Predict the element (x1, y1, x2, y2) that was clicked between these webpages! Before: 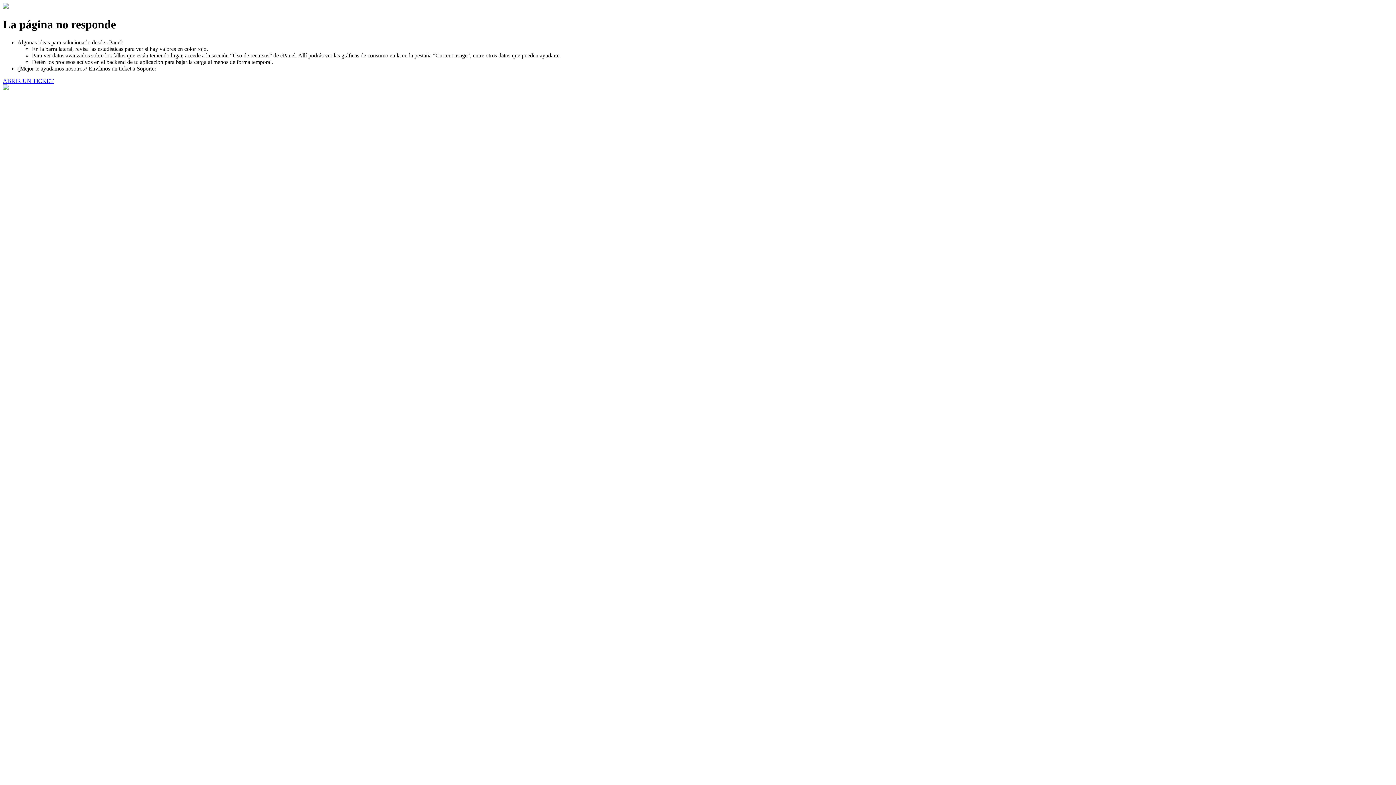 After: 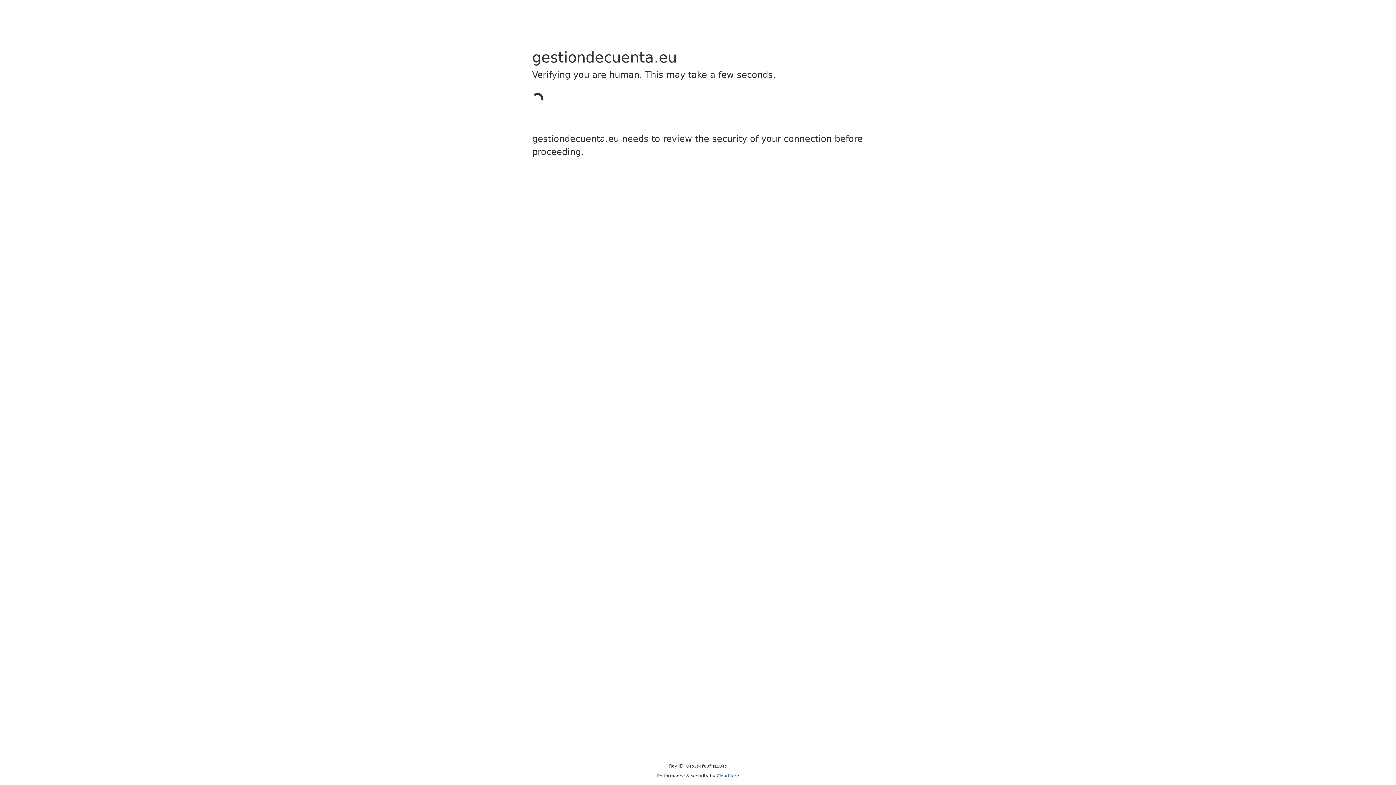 Action: bbox: (2, 77, 53, 83) label: ABRIR UN TICKET